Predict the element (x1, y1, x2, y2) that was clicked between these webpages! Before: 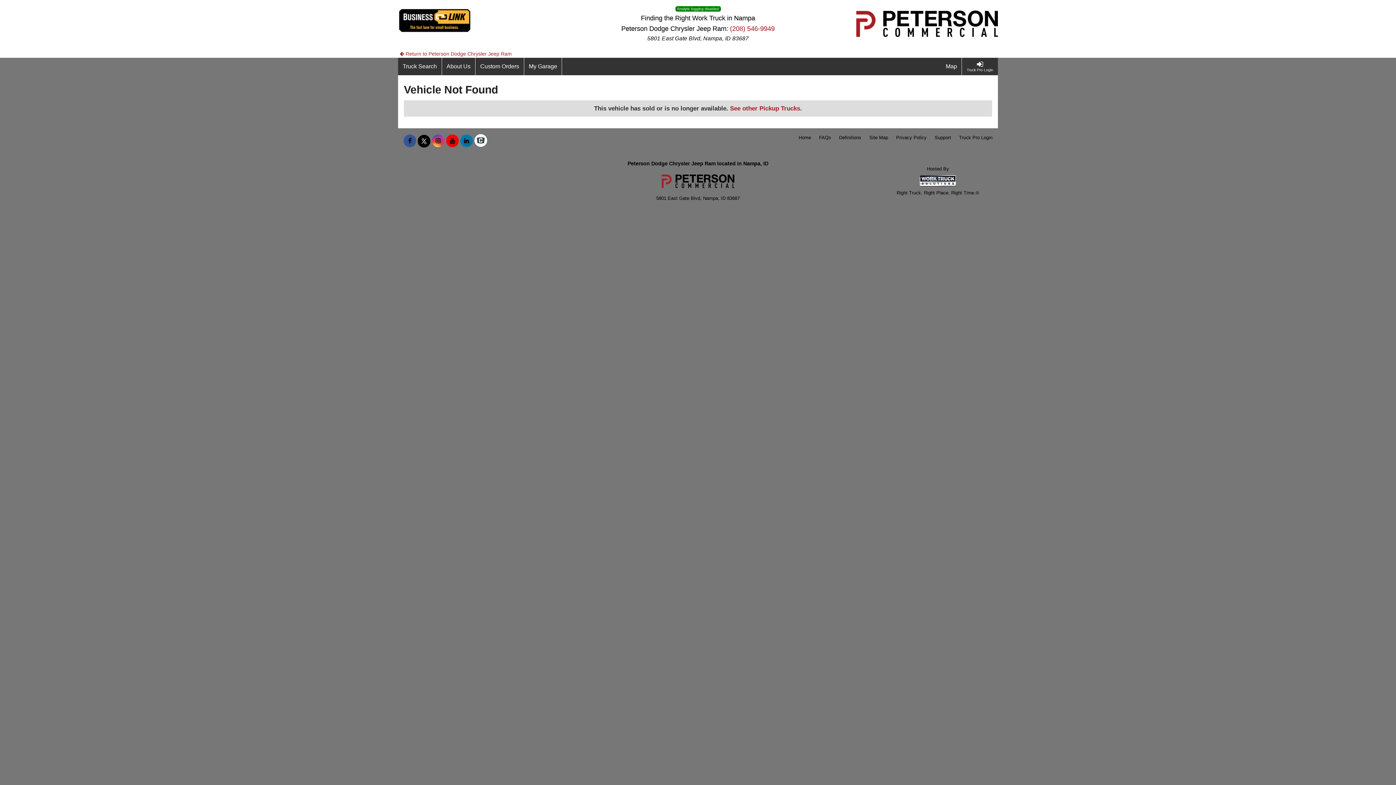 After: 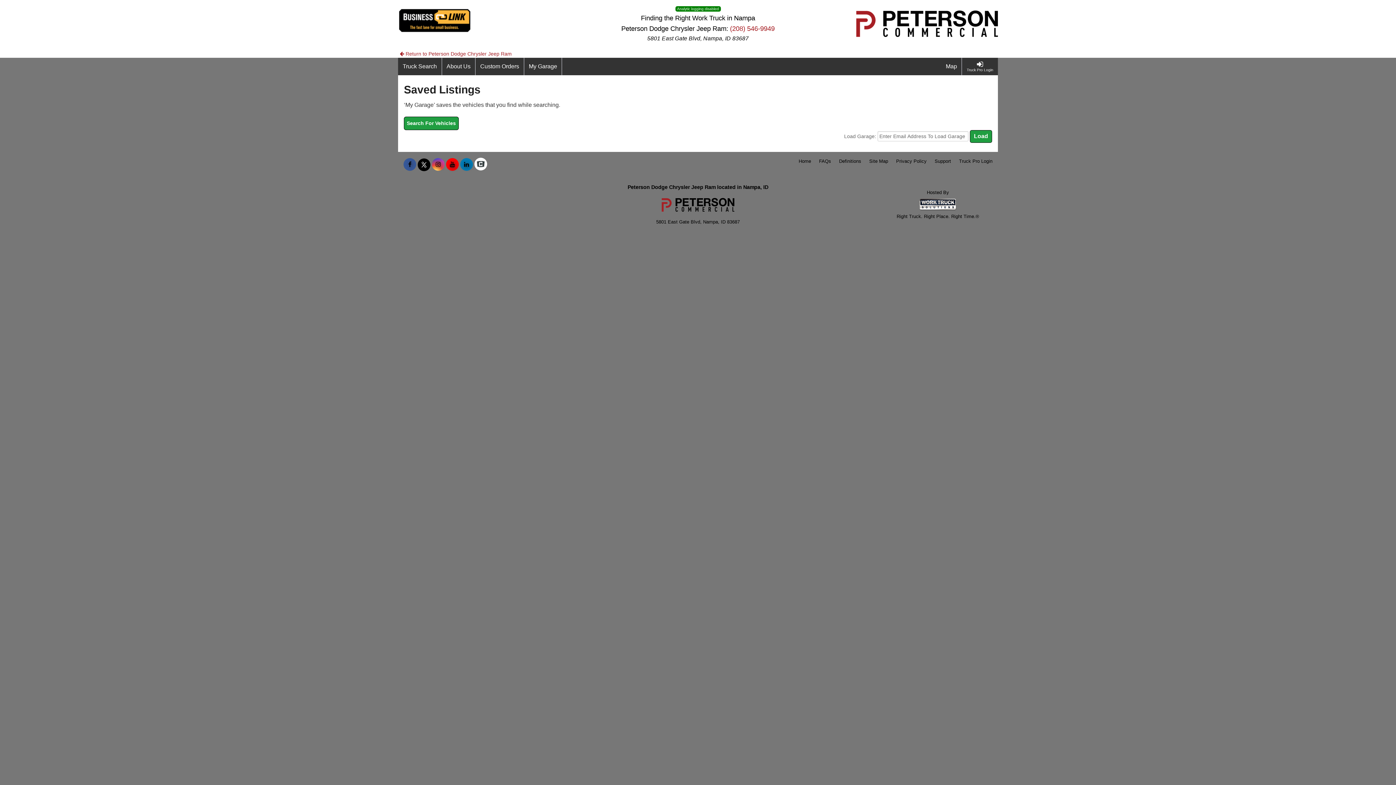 Action: label: My Garage bbox: (524, 57, 562, 75)